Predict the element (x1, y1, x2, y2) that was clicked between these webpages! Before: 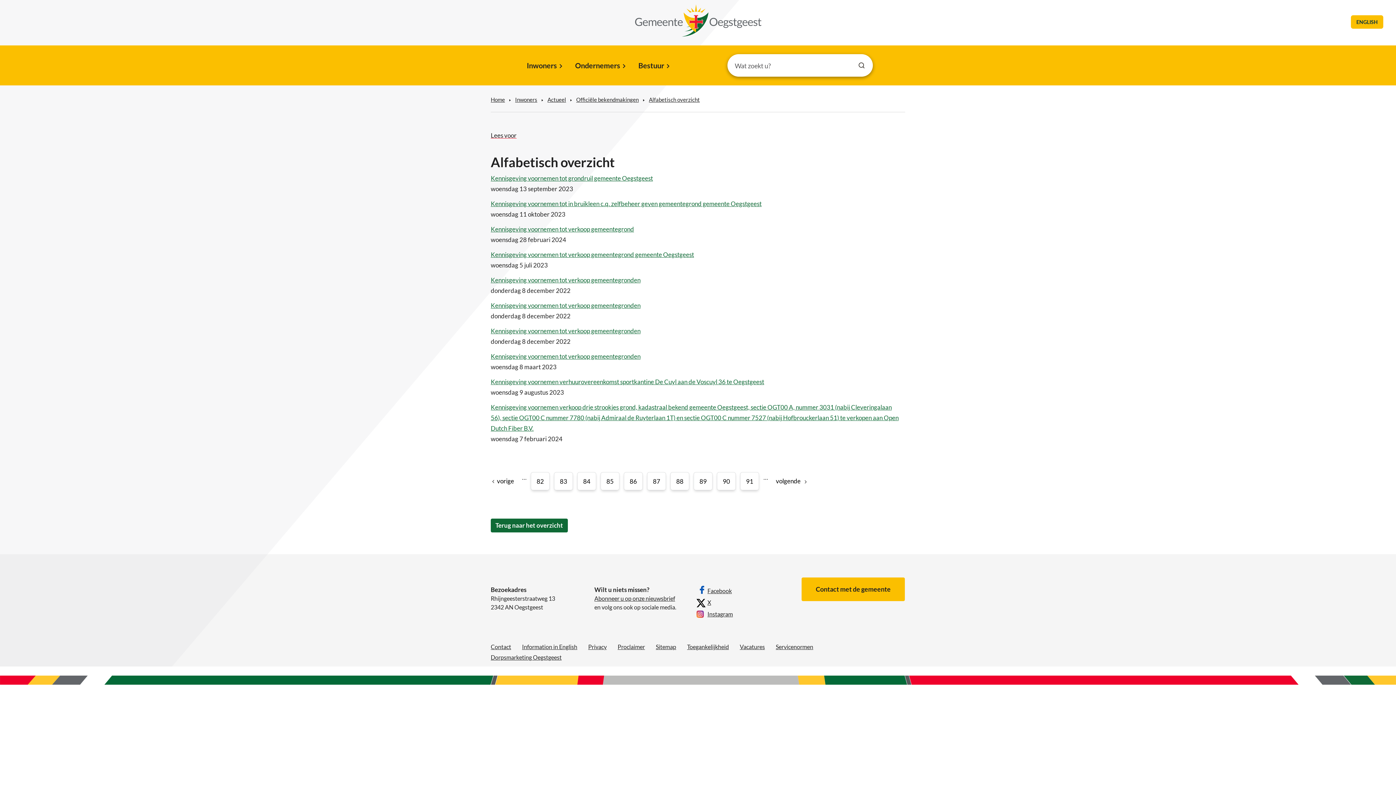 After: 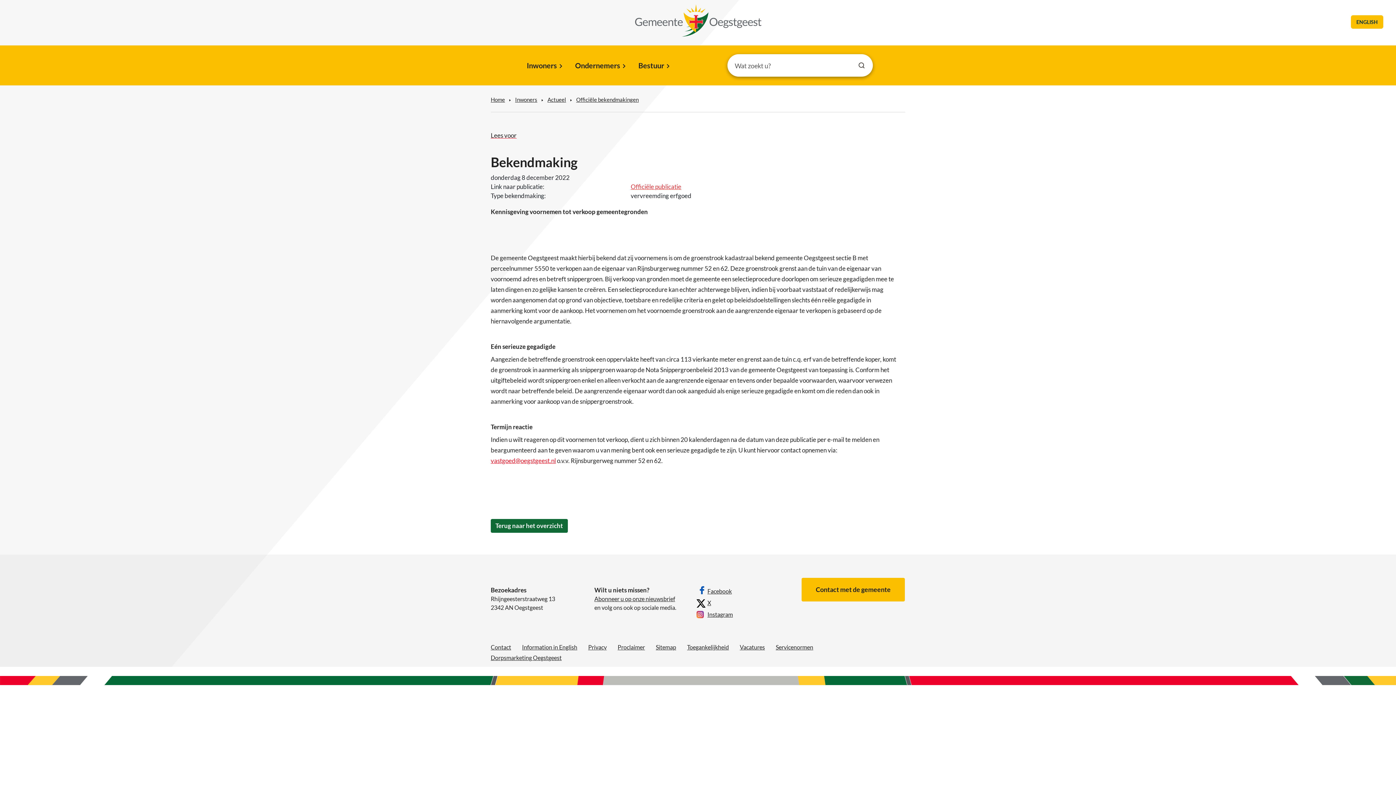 Action: bbox: (490, 327, 640, 334) label: Kennisgeving voornemen tot verkoop gemeentegronden